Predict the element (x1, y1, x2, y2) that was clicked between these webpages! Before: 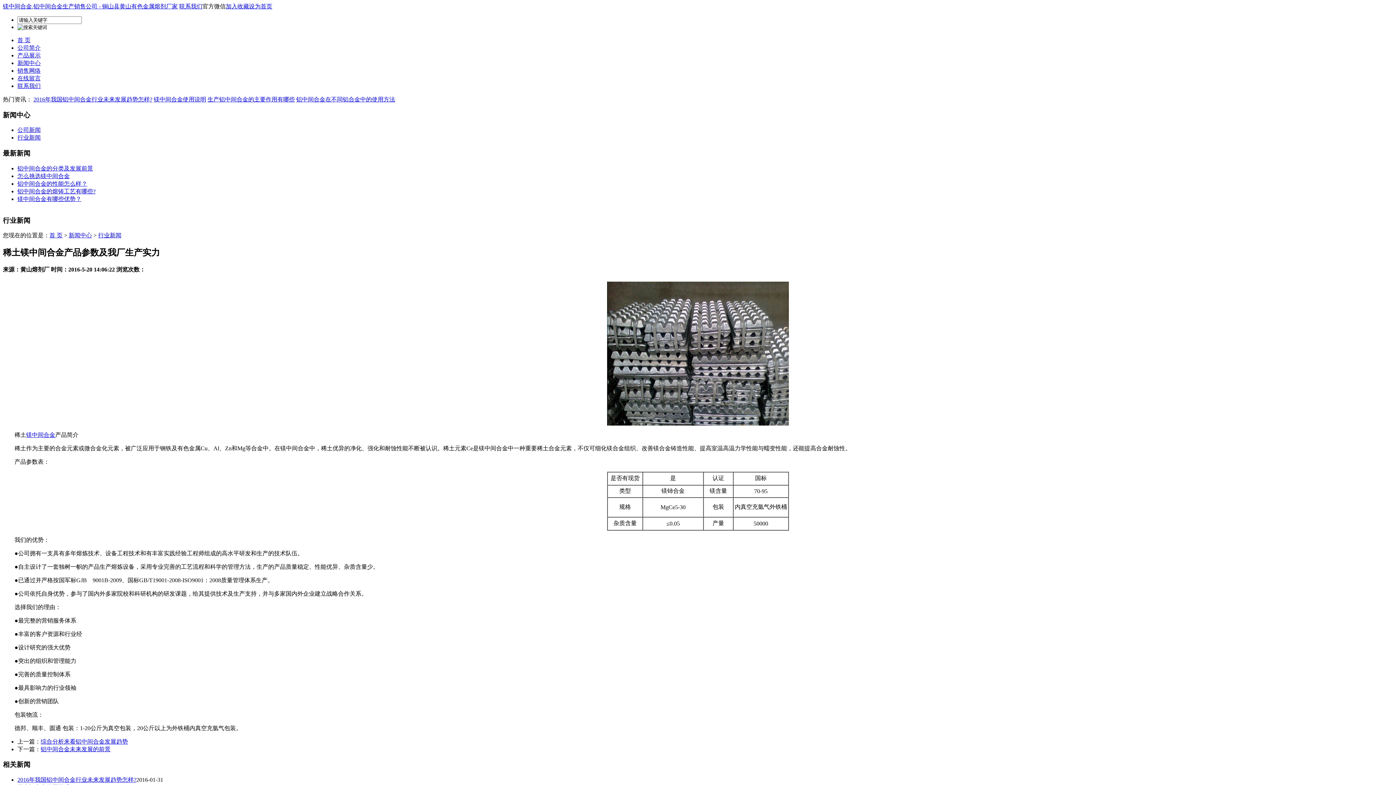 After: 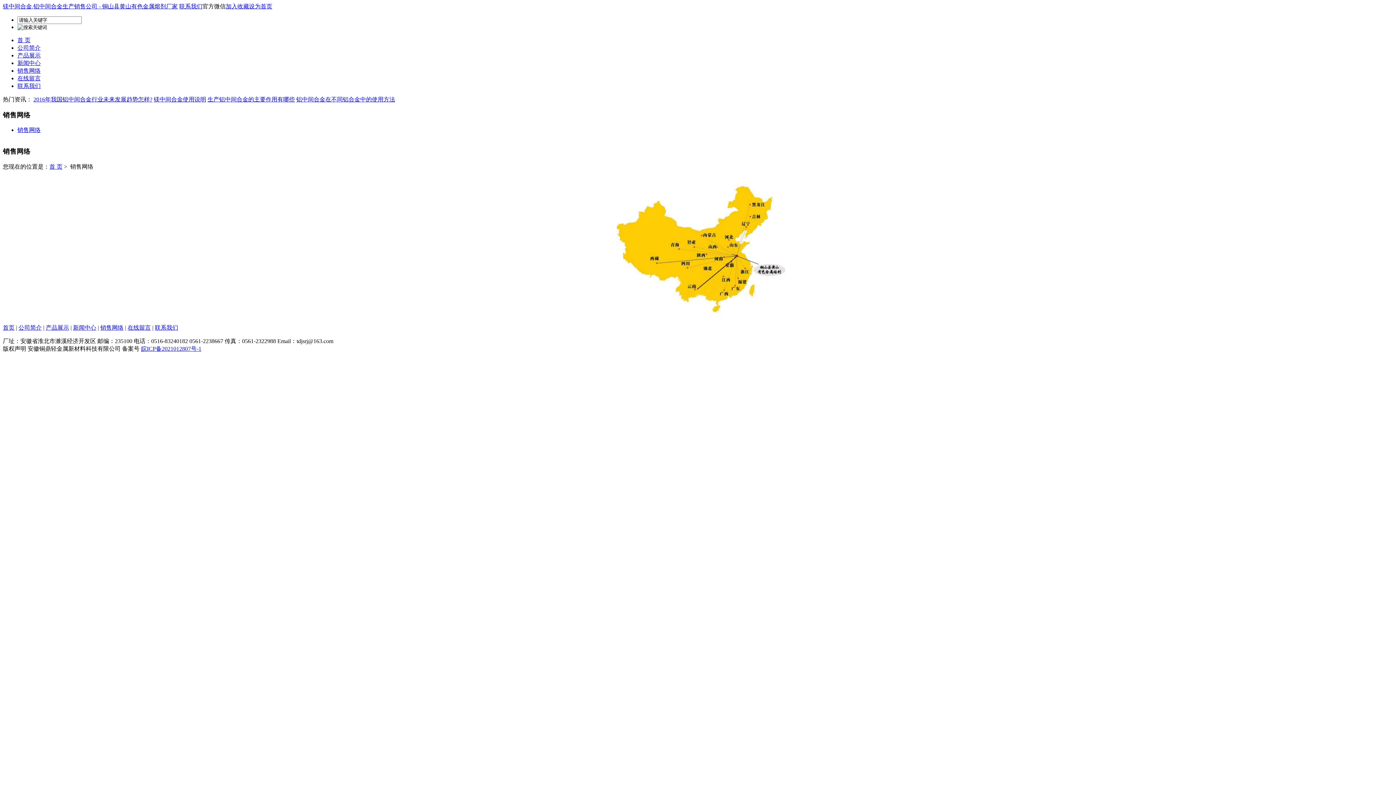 Action: label: 销售网络 bbox: (17, 67, 40, 73)